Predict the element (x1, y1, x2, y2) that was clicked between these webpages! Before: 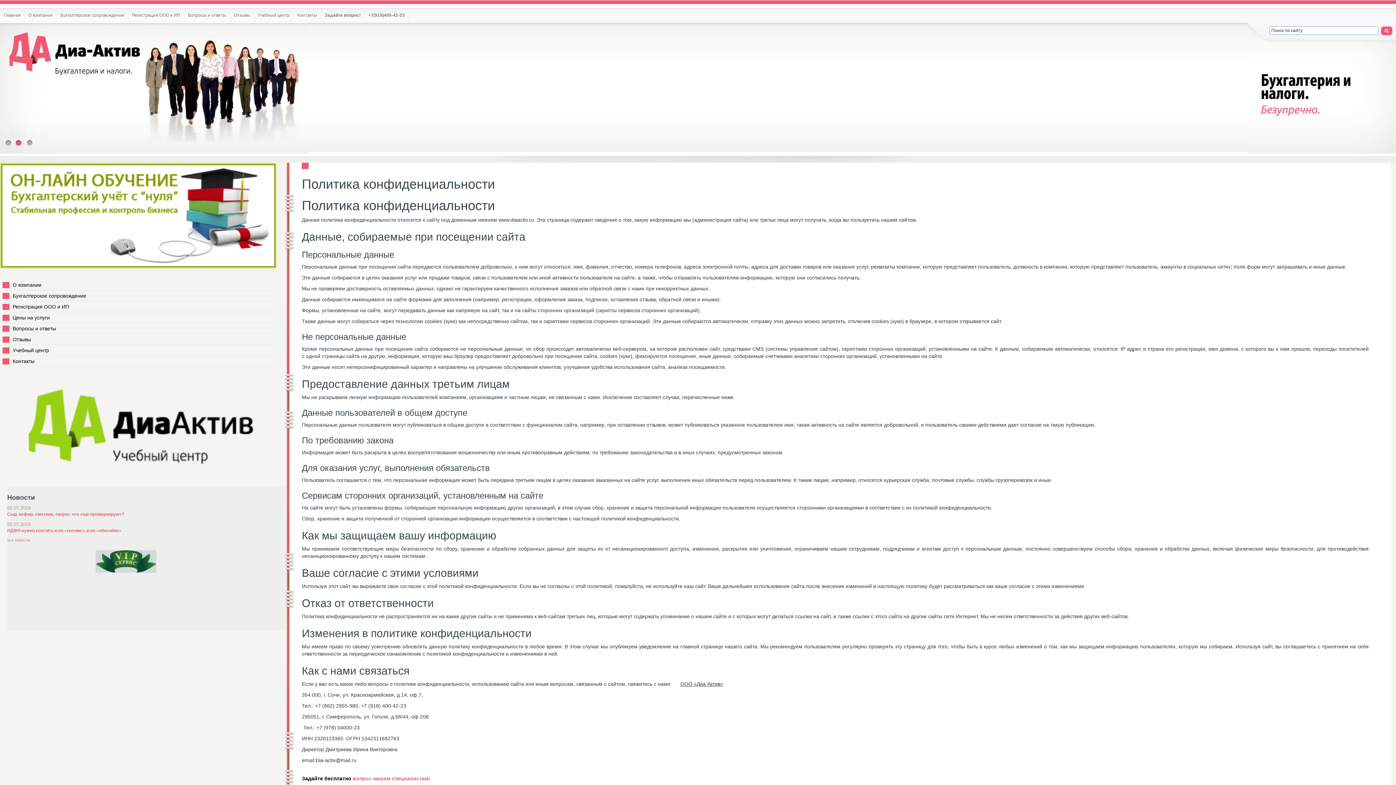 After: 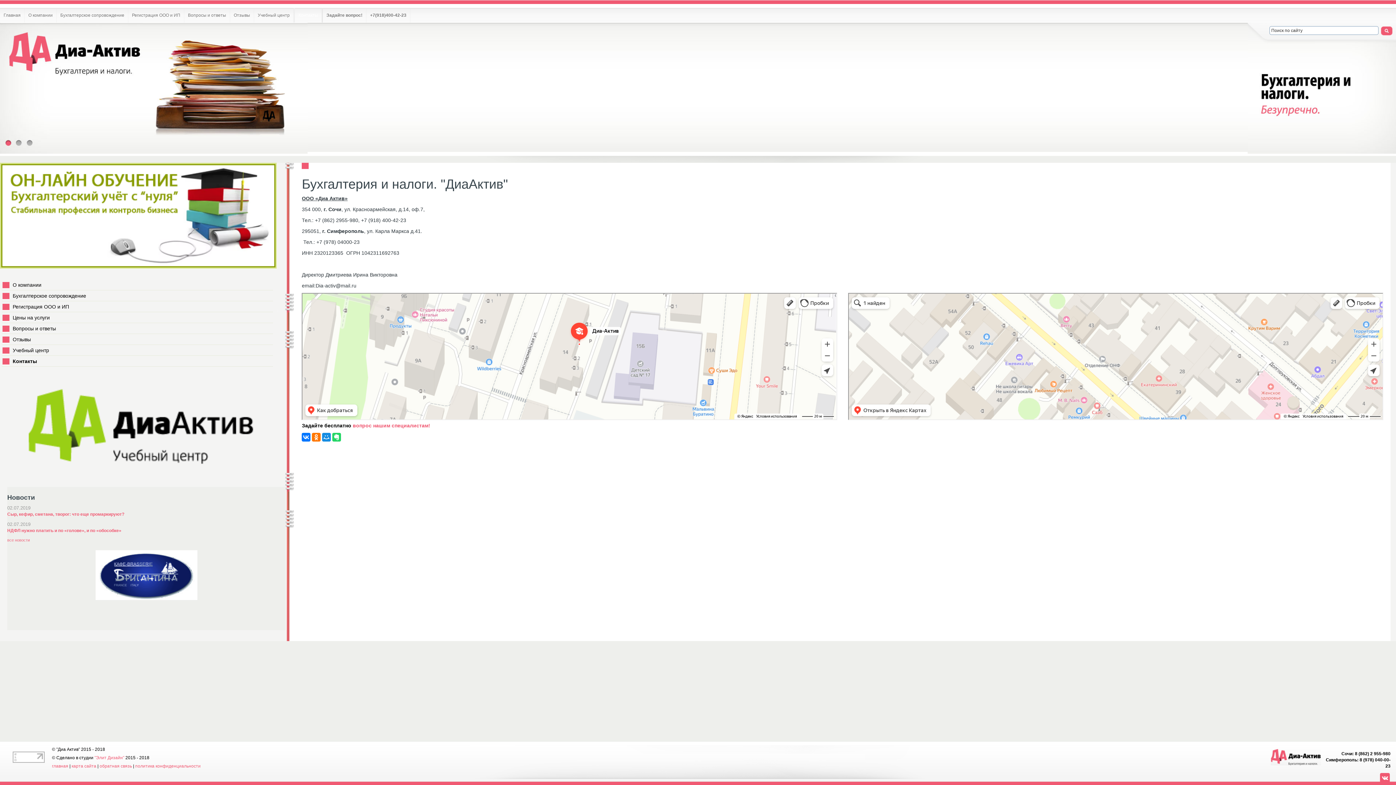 Action: bbox: (297, 11, 317, 18) label: Контакты